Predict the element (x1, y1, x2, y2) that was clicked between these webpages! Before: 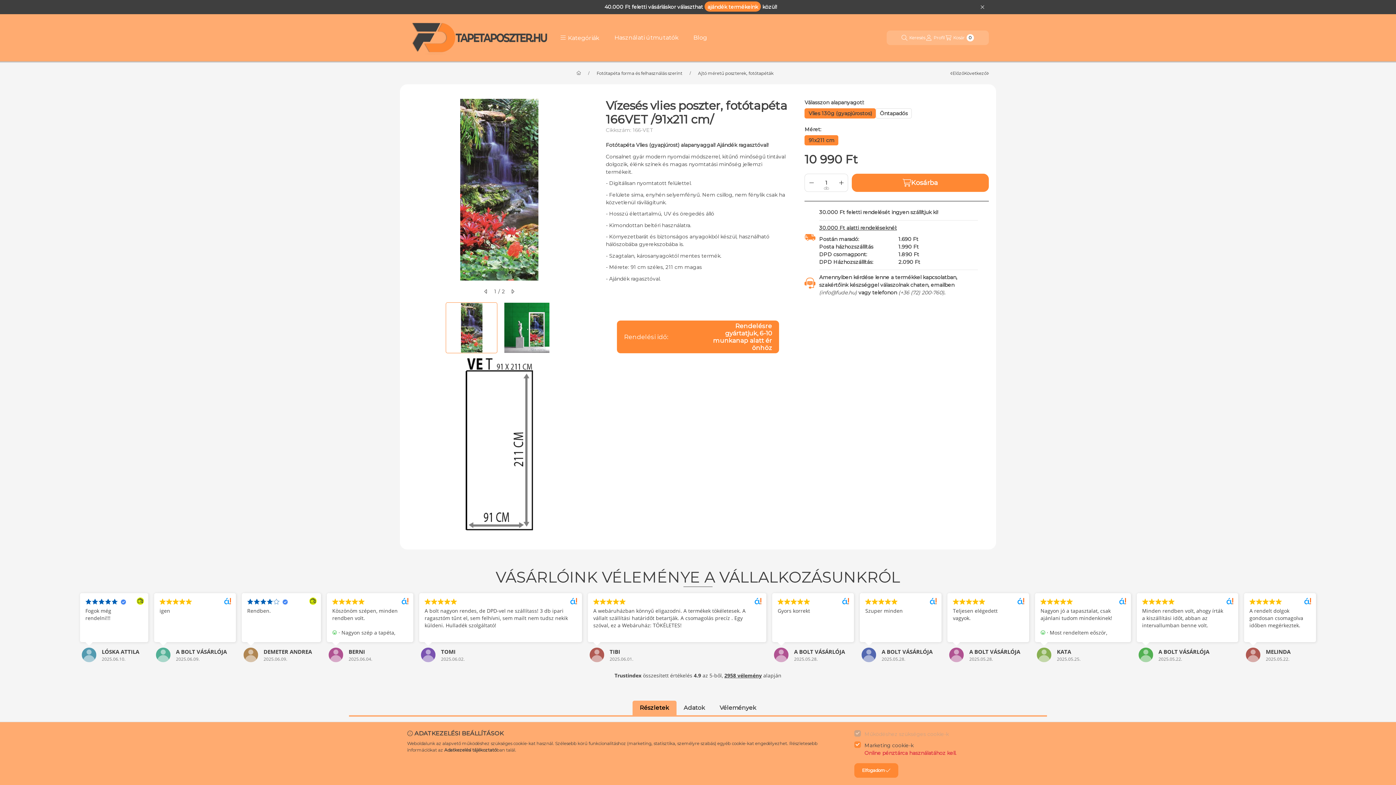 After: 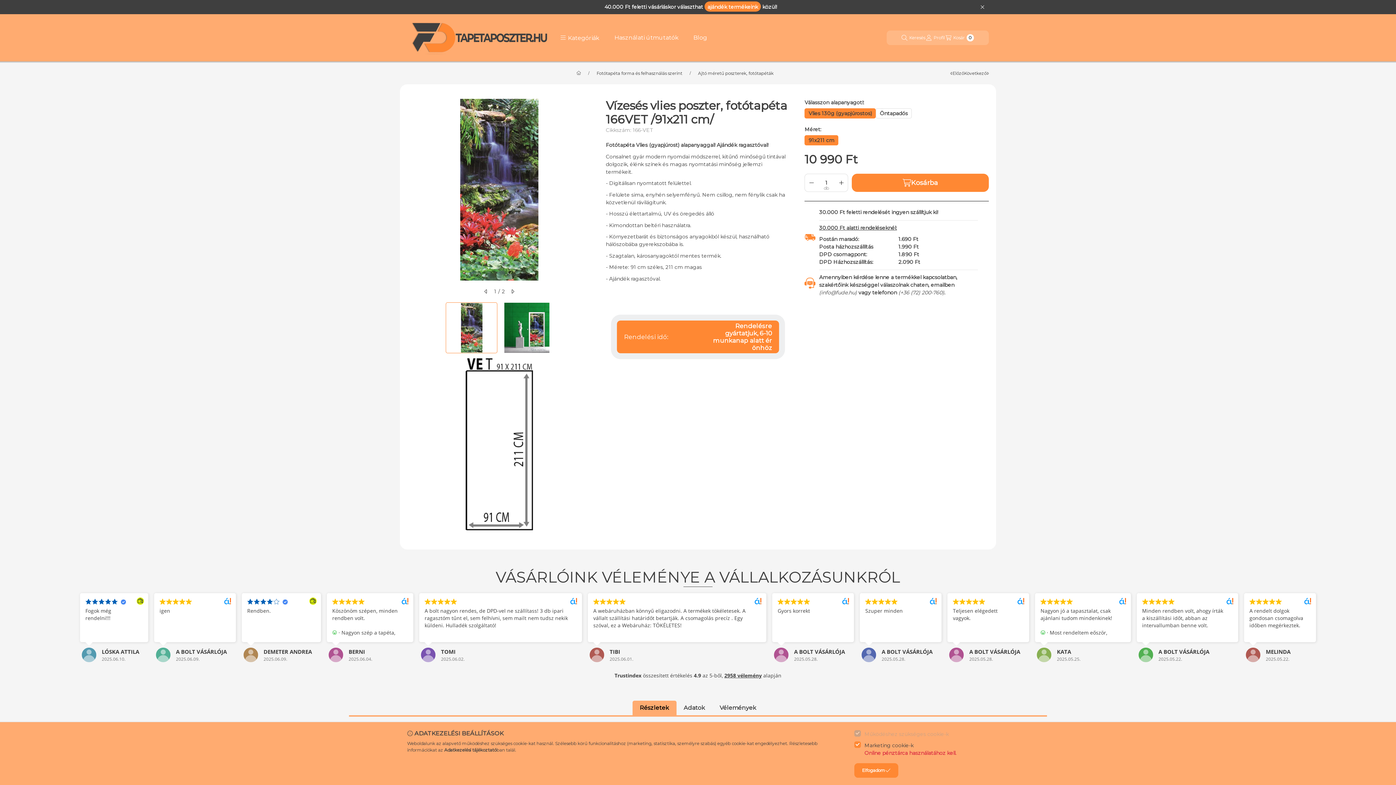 Action: bbox: (900, 289, 942, 296) label: +36 (72) 200-760